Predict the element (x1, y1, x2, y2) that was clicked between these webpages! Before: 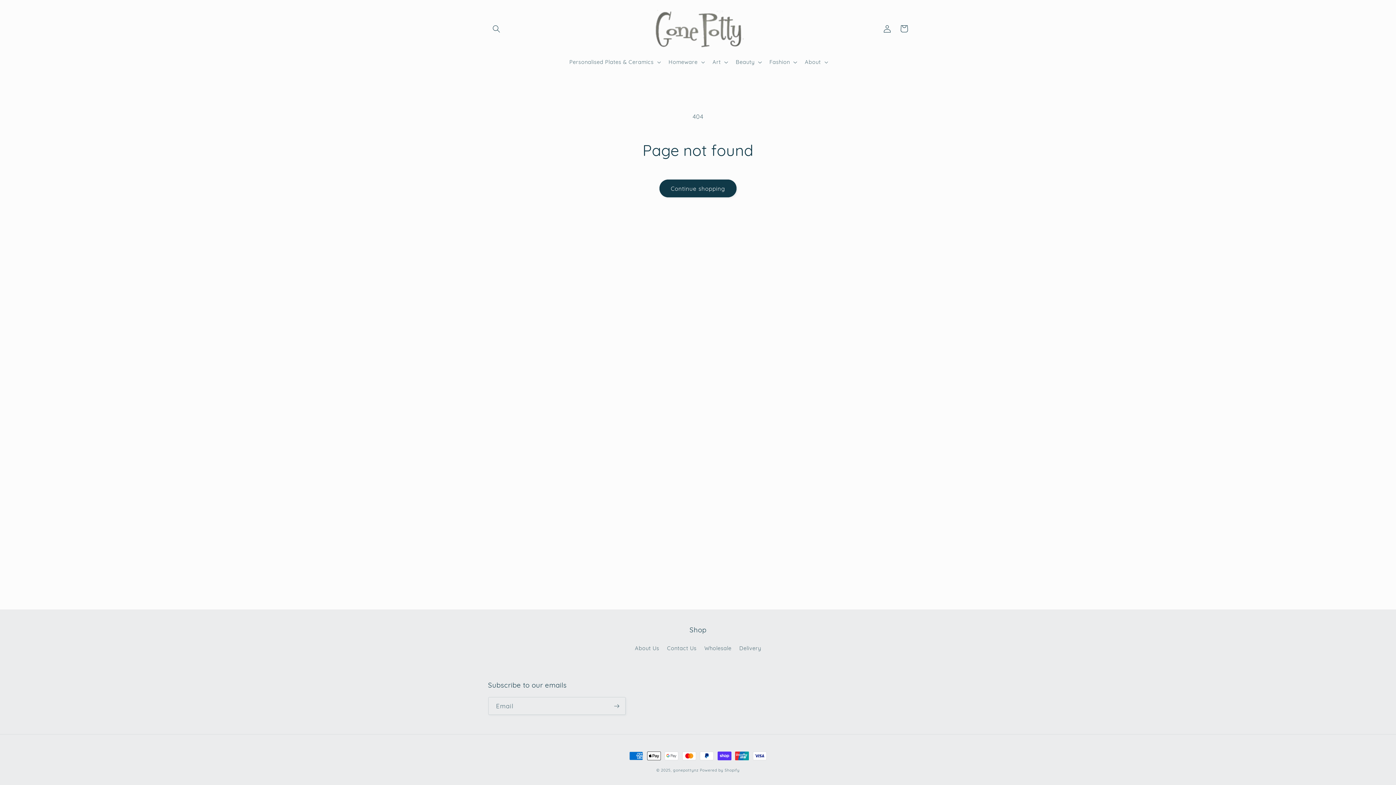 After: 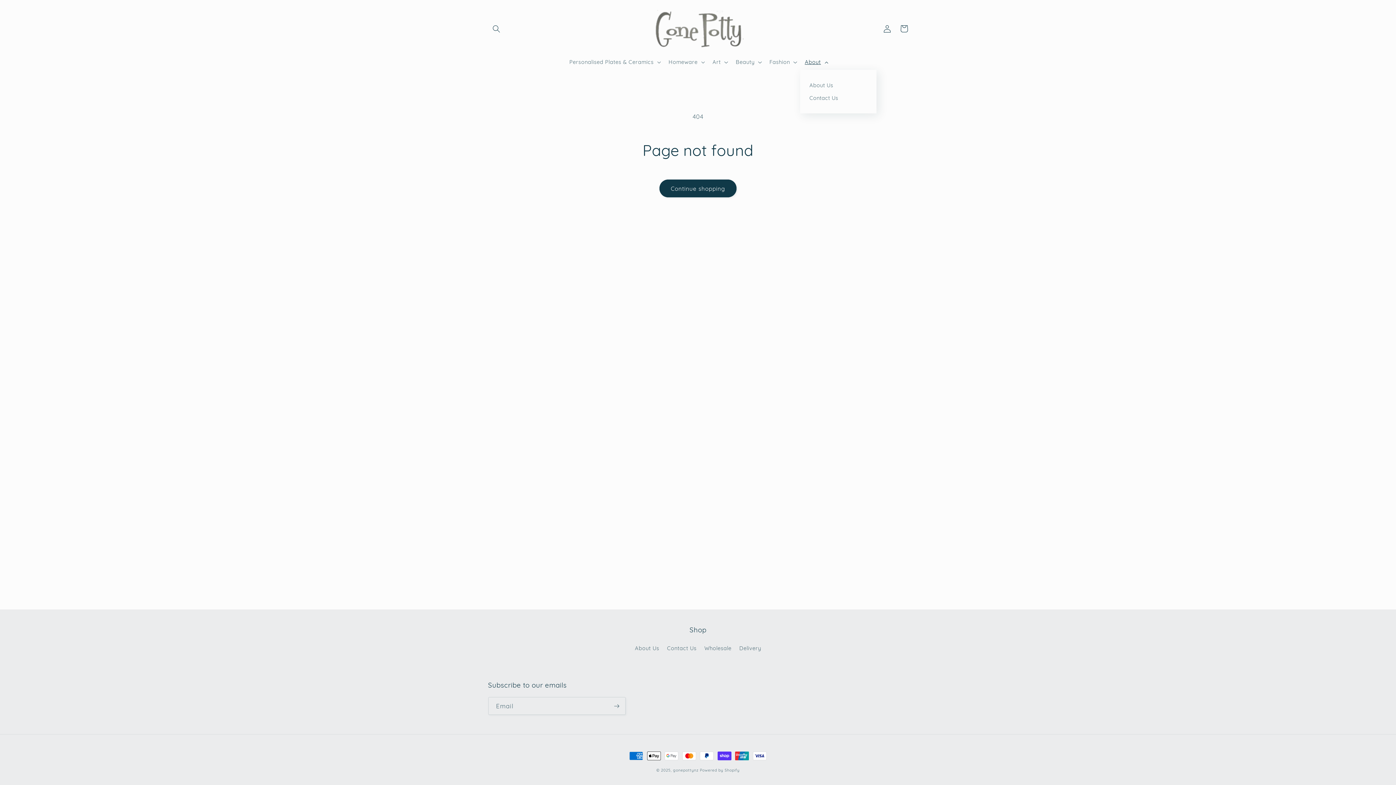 Action: bbox: (800, 54, 831, 69) label: About